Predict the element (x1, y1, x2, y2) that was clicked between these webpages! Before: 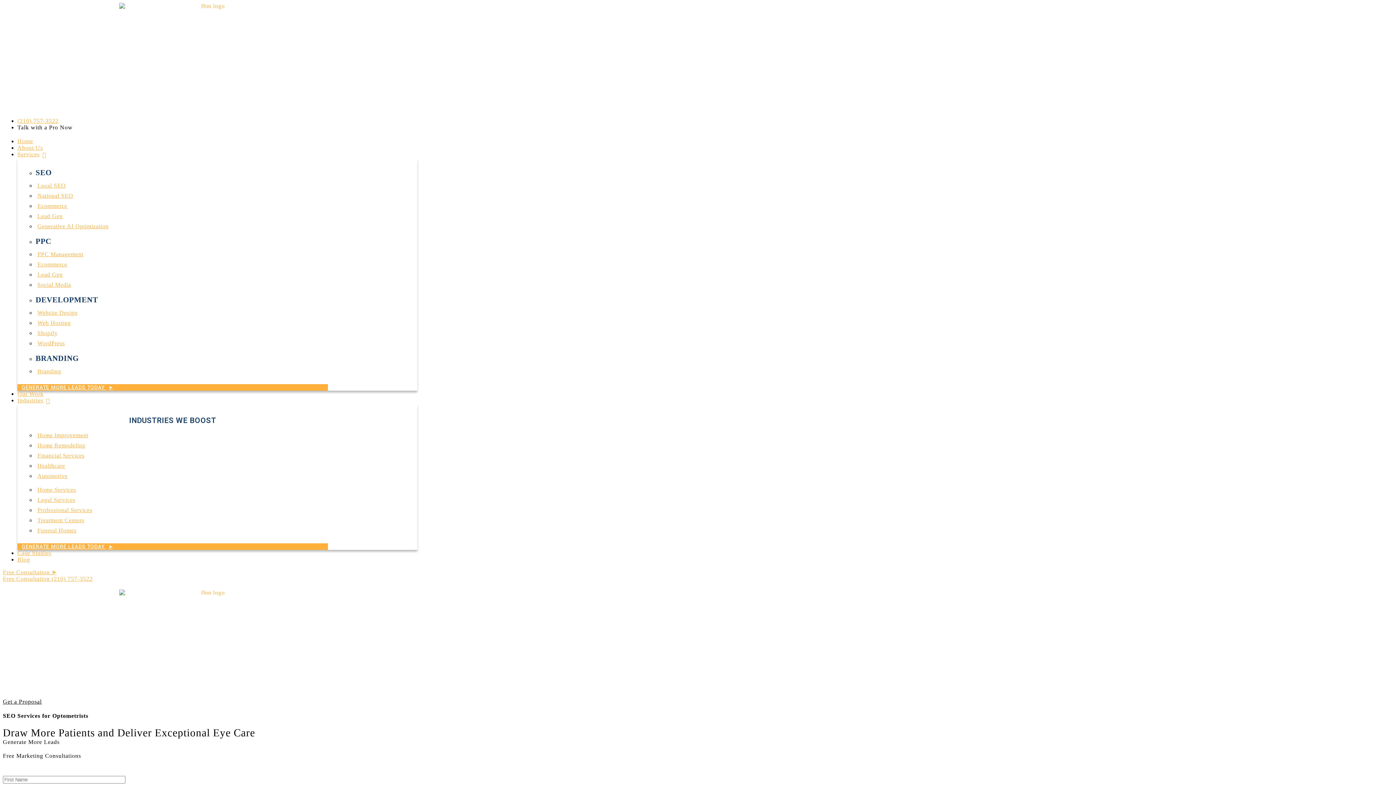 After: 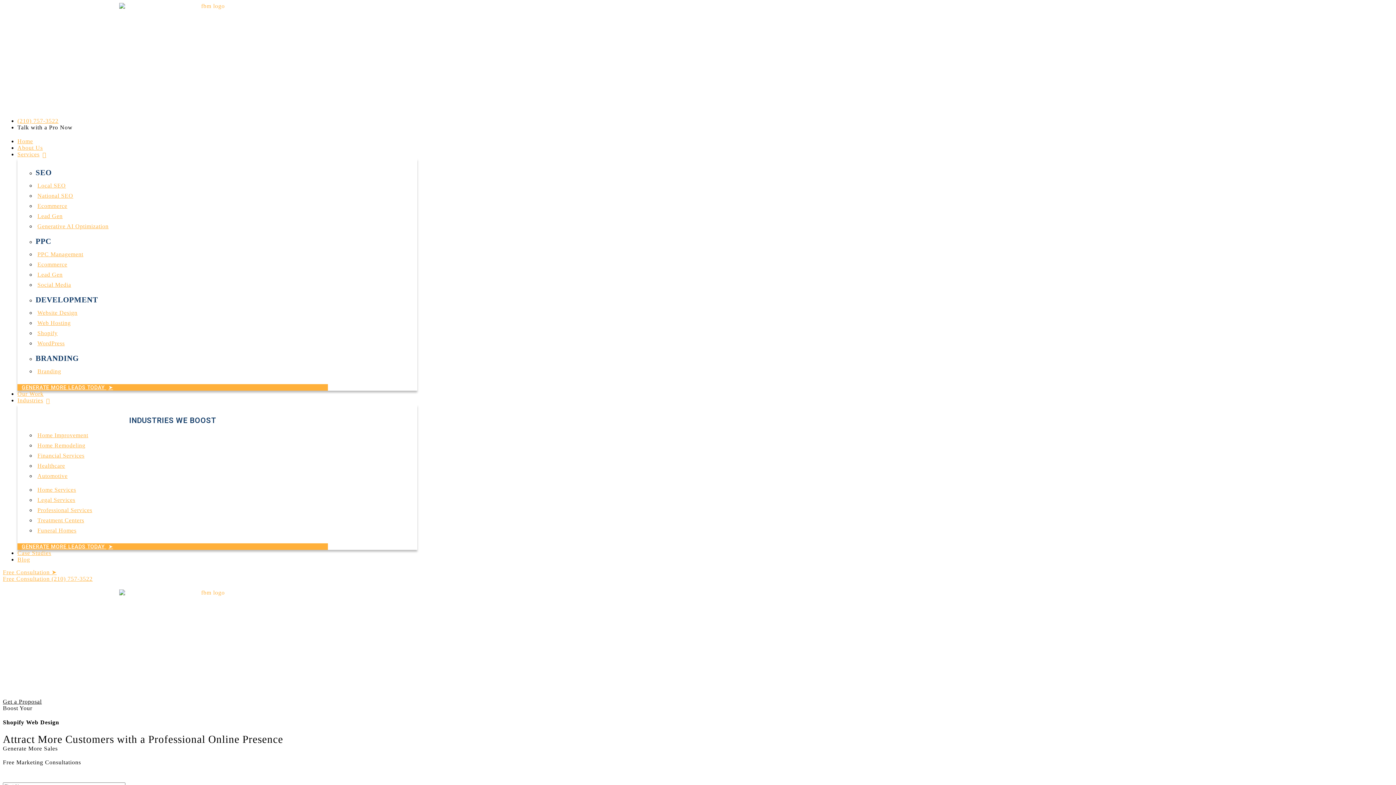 Action: label: Shopify bbox: (35, 330, 57, 336)